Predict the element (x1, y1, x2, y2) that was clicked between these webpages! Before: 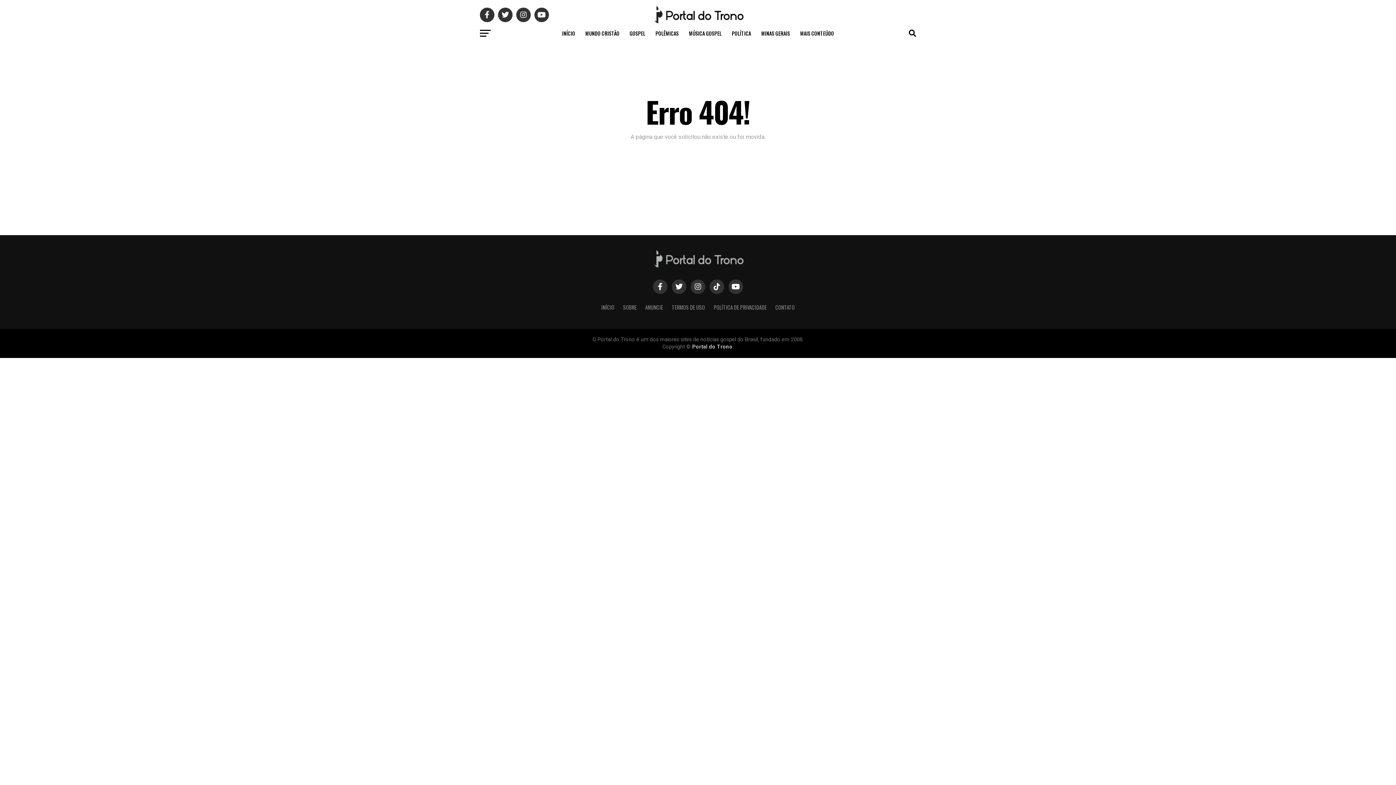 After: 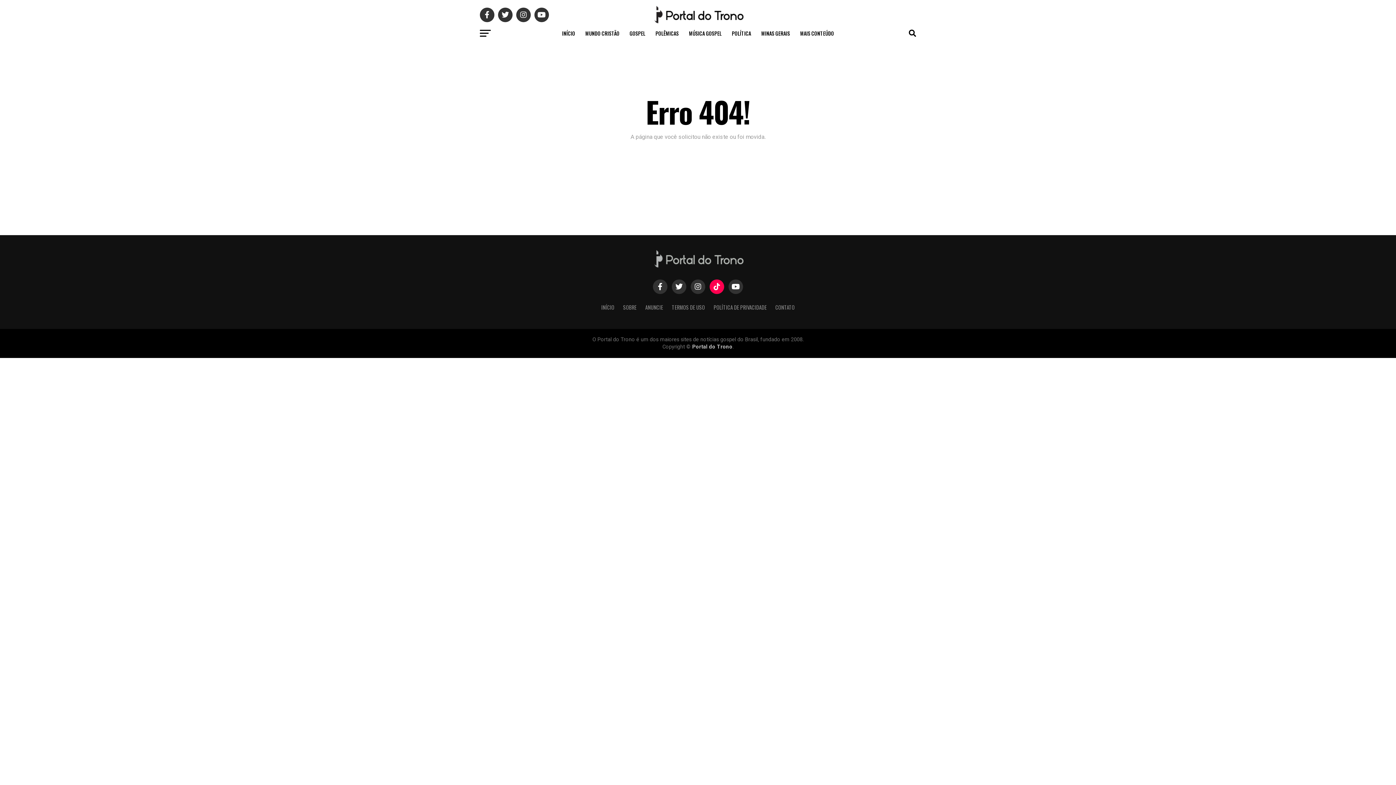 Action: bbox: (709, 279, 724, 294)